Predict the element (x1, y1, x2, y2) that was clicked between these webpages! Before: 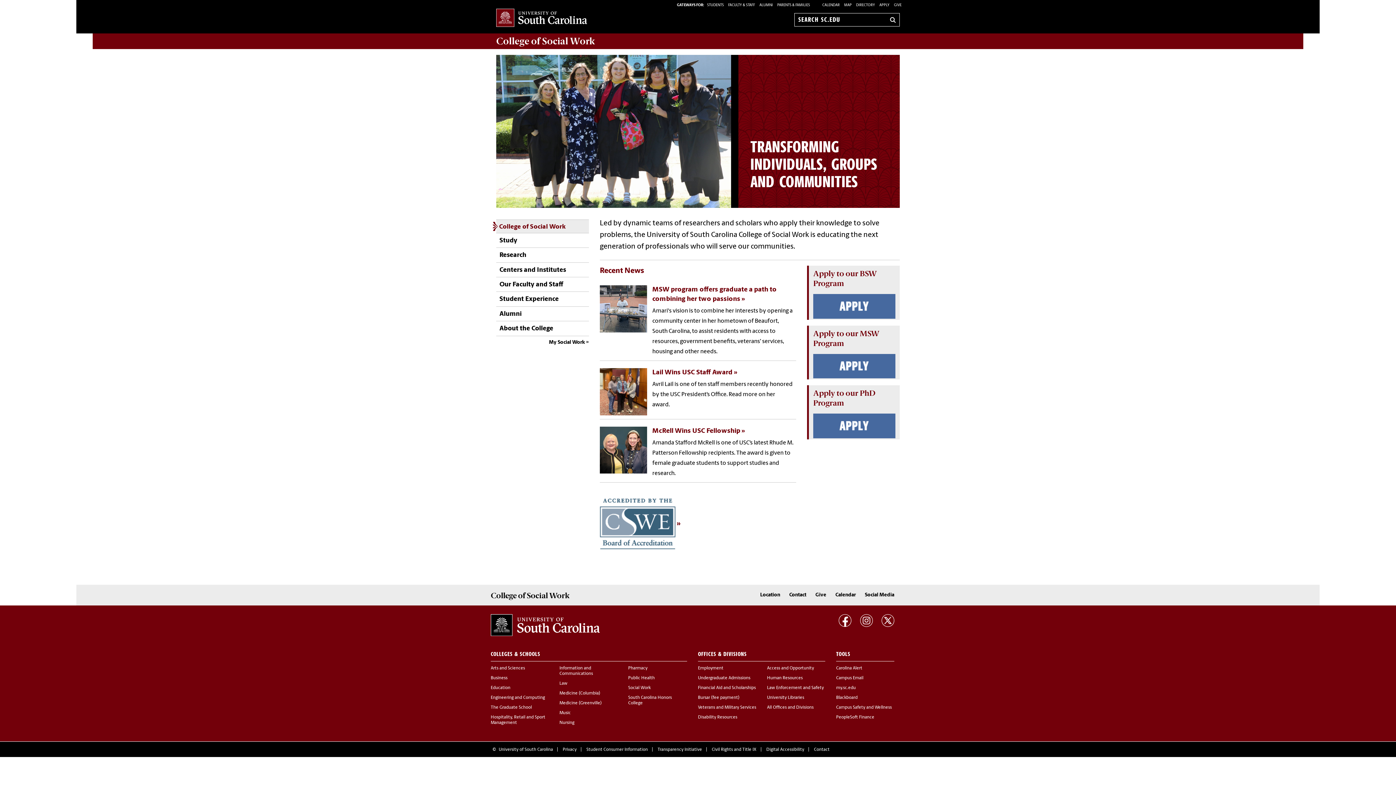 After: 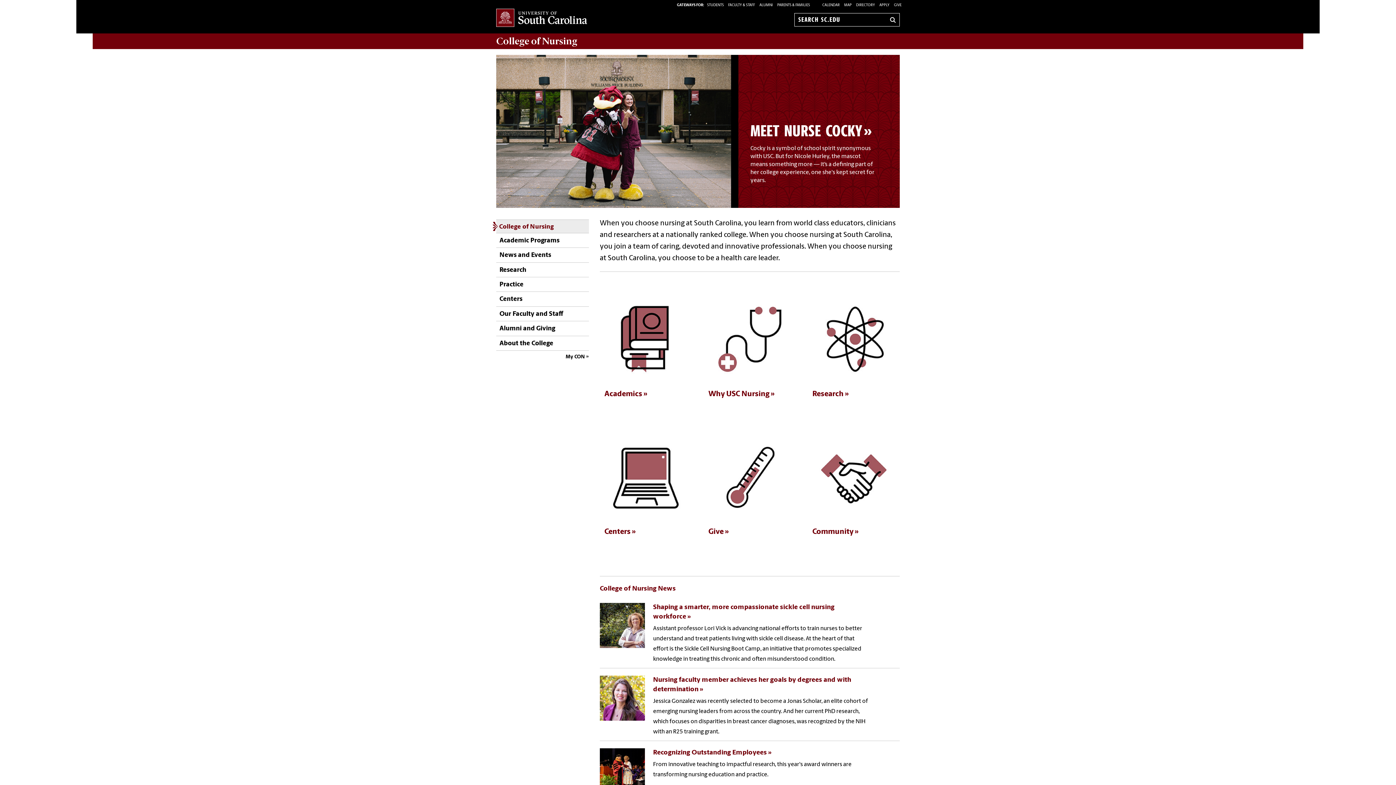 Action: label: Nursing bbox: (559, 720, 574, 725)